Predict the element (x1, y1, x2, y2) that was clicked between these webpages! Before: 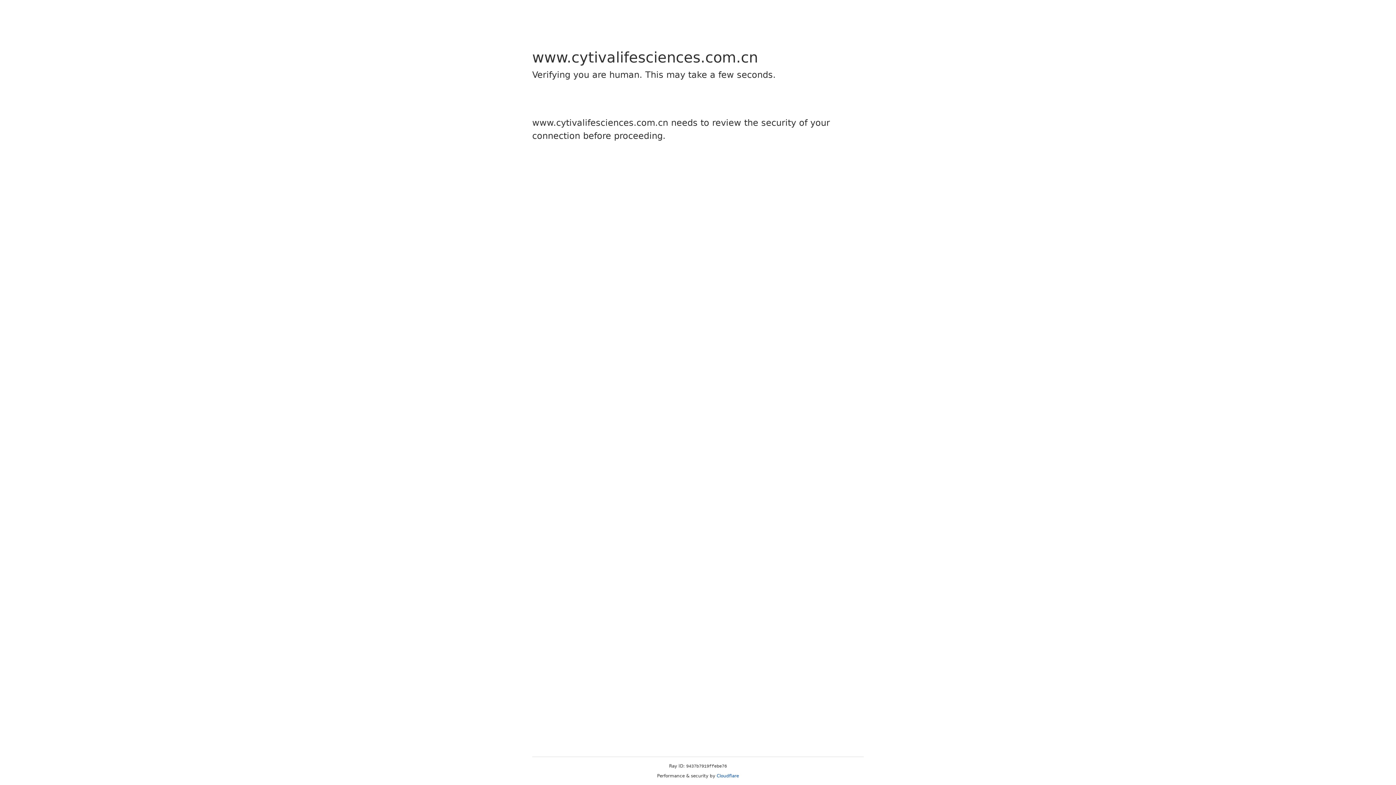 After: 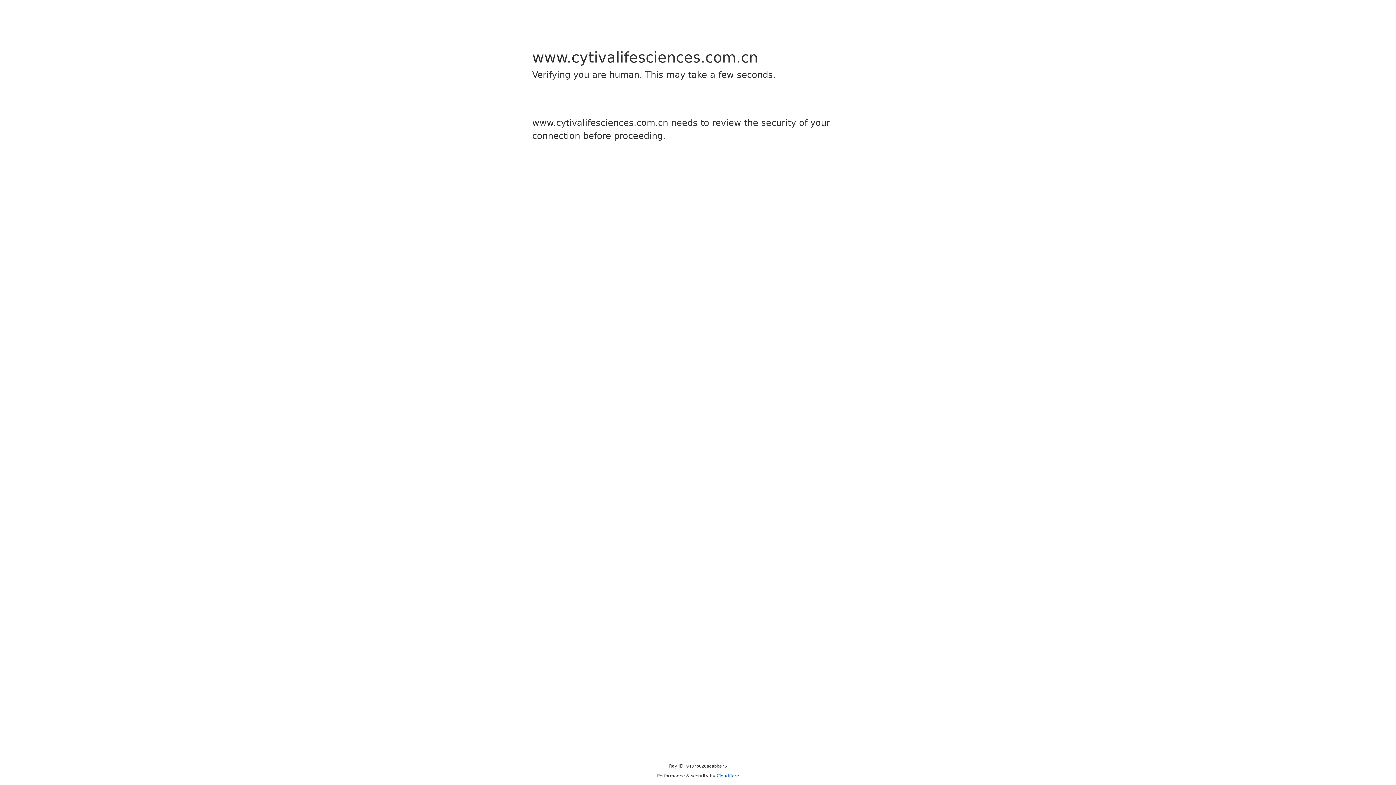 Action: bbox: (716, 773, 739, 778) label: Cloudflare